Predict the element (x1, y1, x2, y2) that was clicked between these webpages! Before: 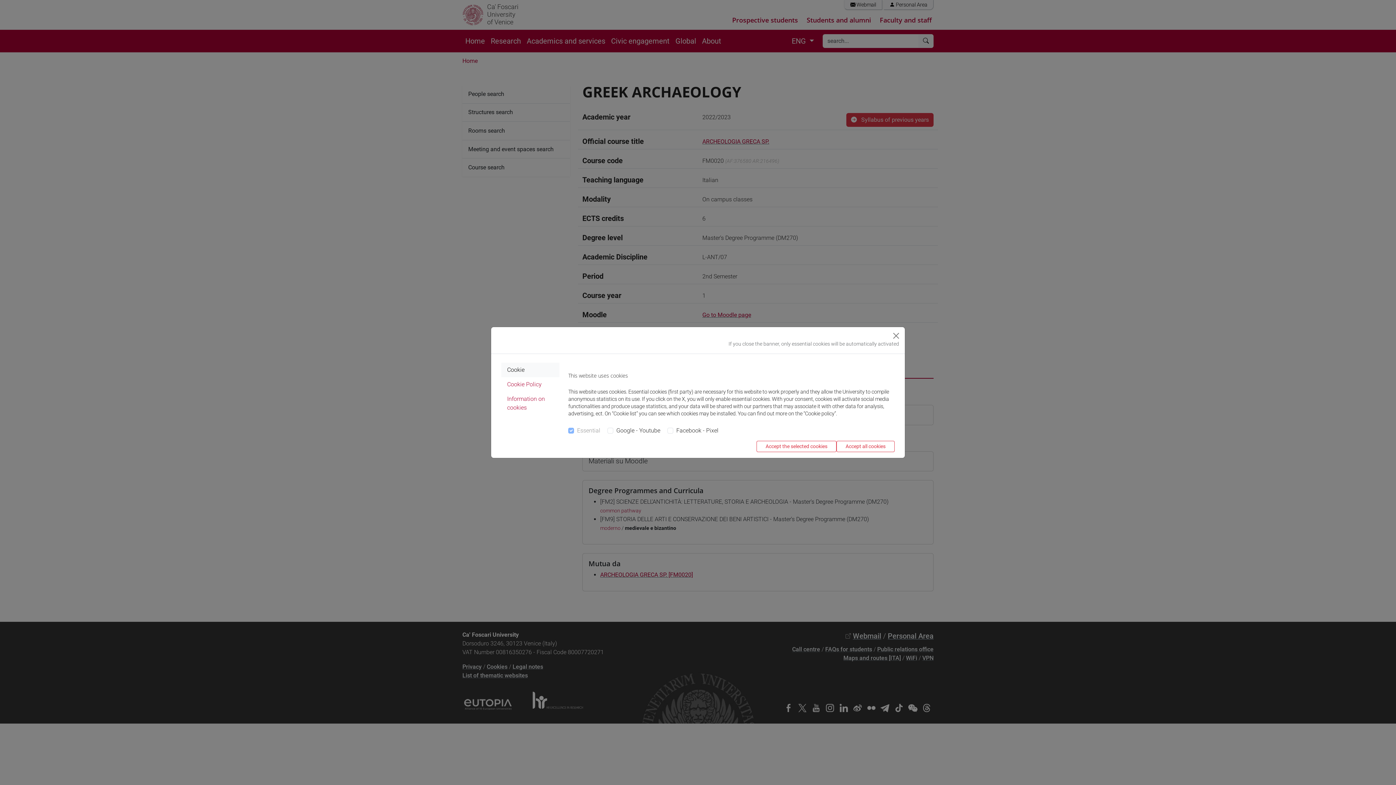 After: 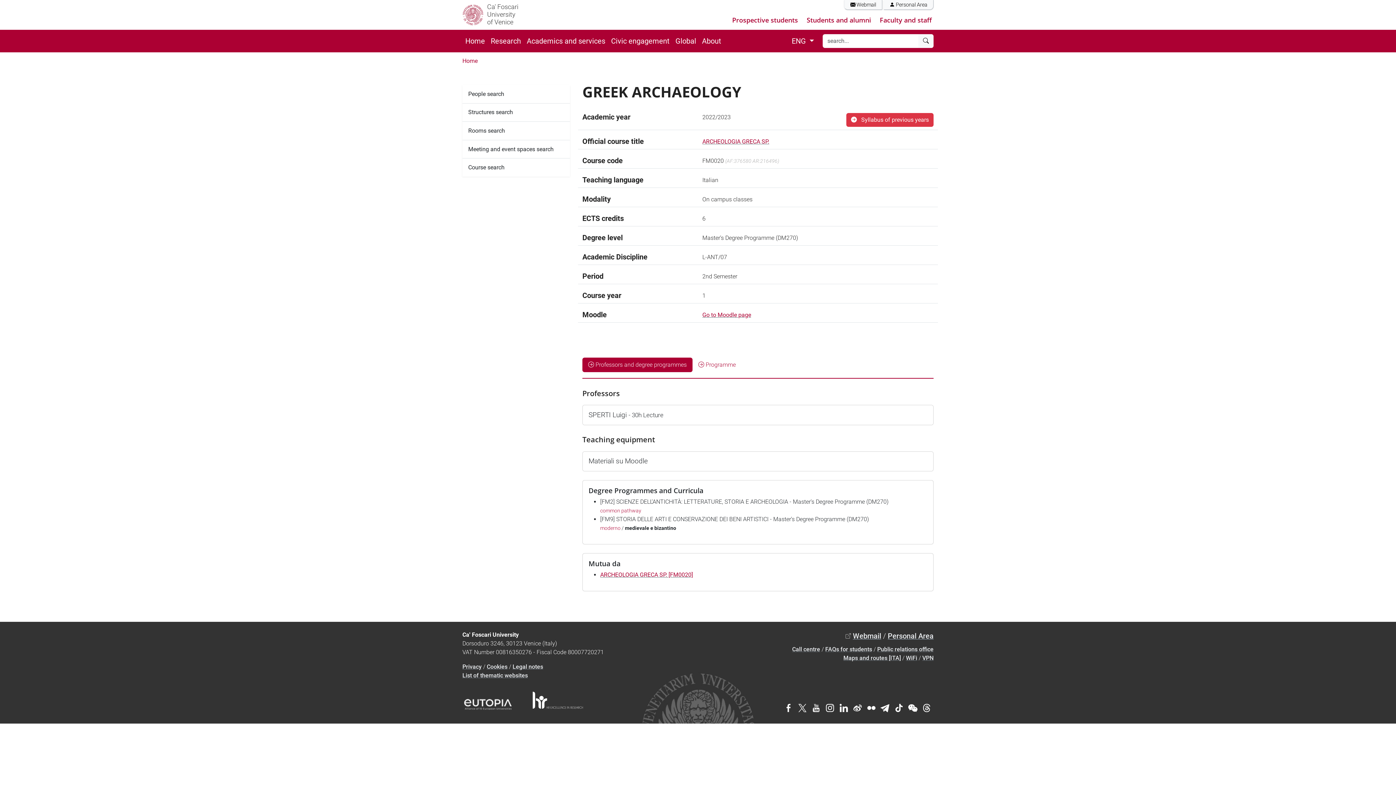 Action: bbox: (890, 330, 902, 341) label: Close